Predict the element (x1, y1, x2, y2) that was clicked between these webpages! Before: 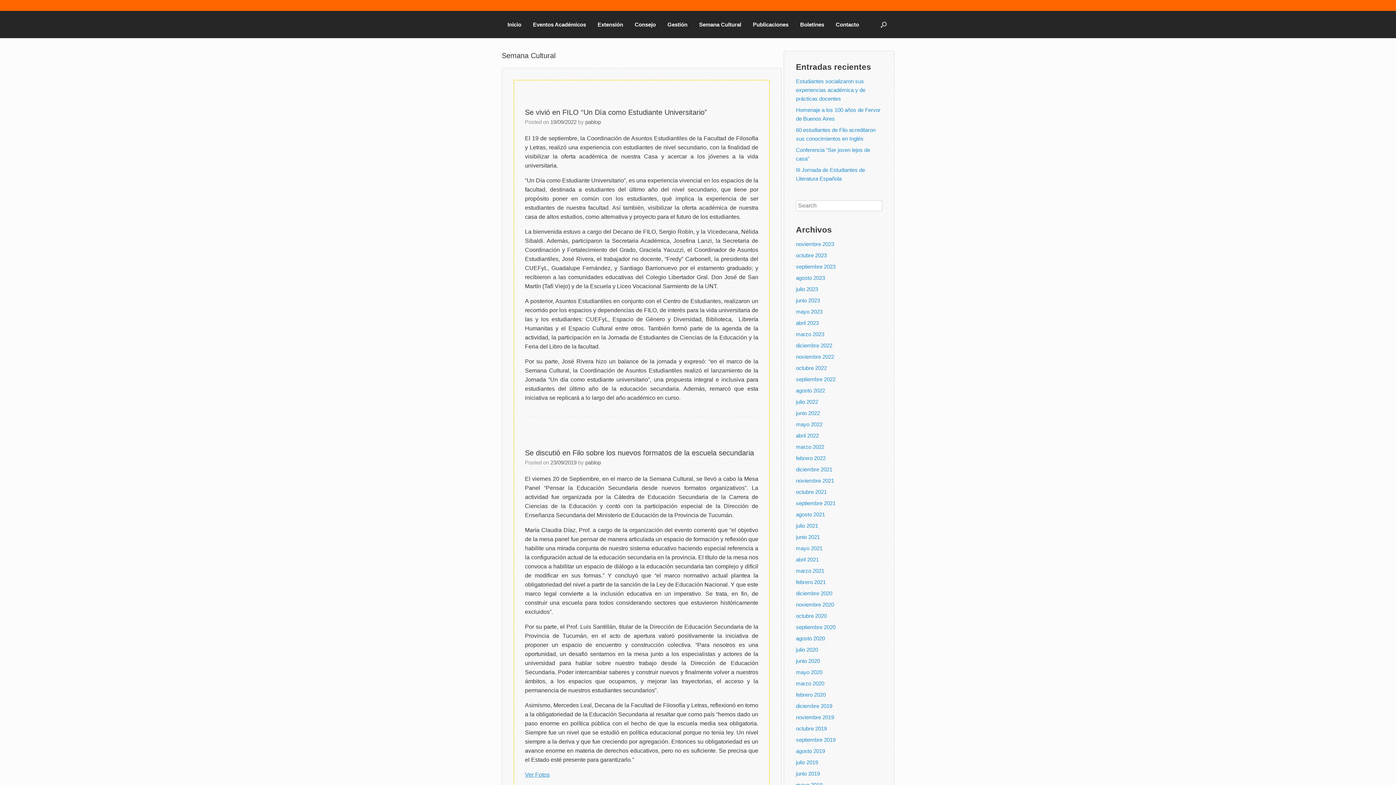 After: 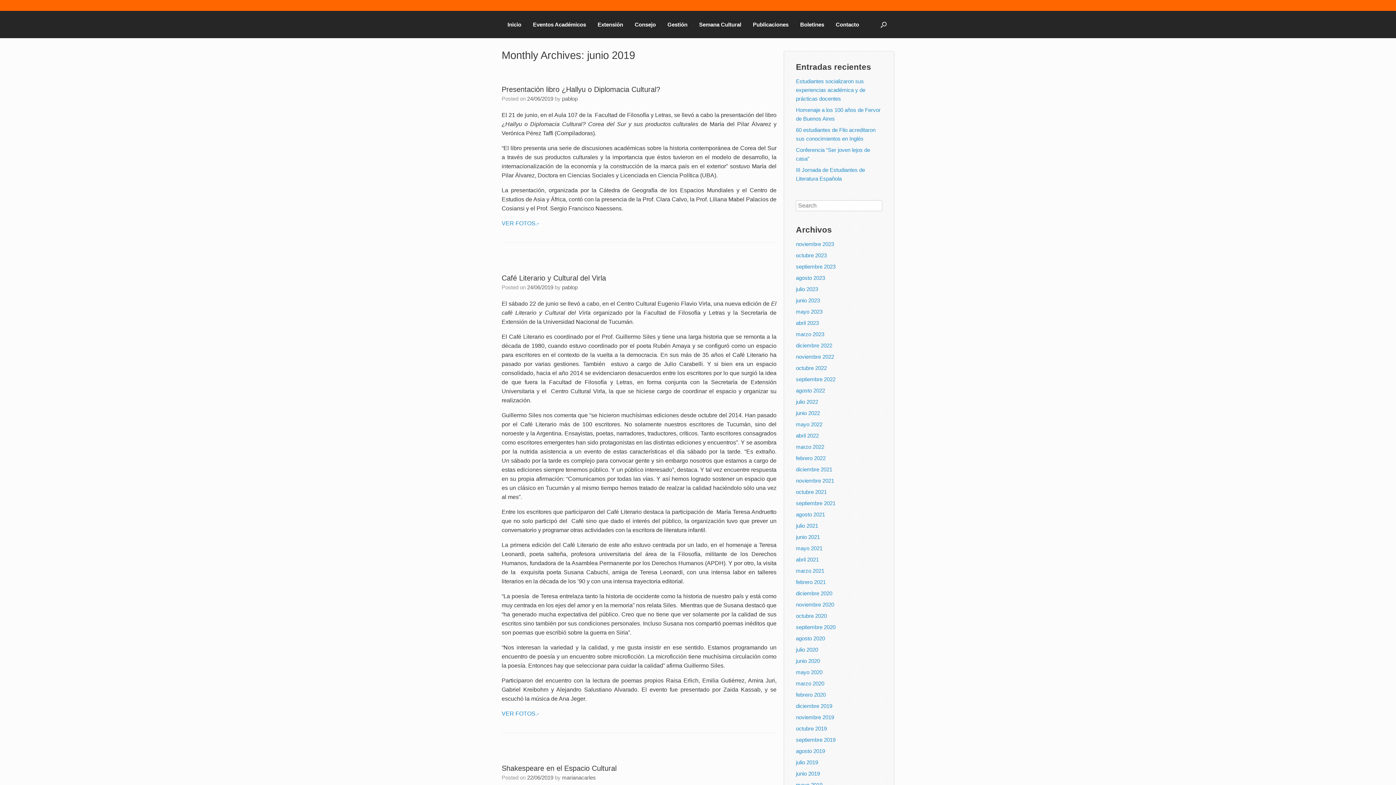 Action: label: junio 2019 bbox: (796, 770, 820, 777)